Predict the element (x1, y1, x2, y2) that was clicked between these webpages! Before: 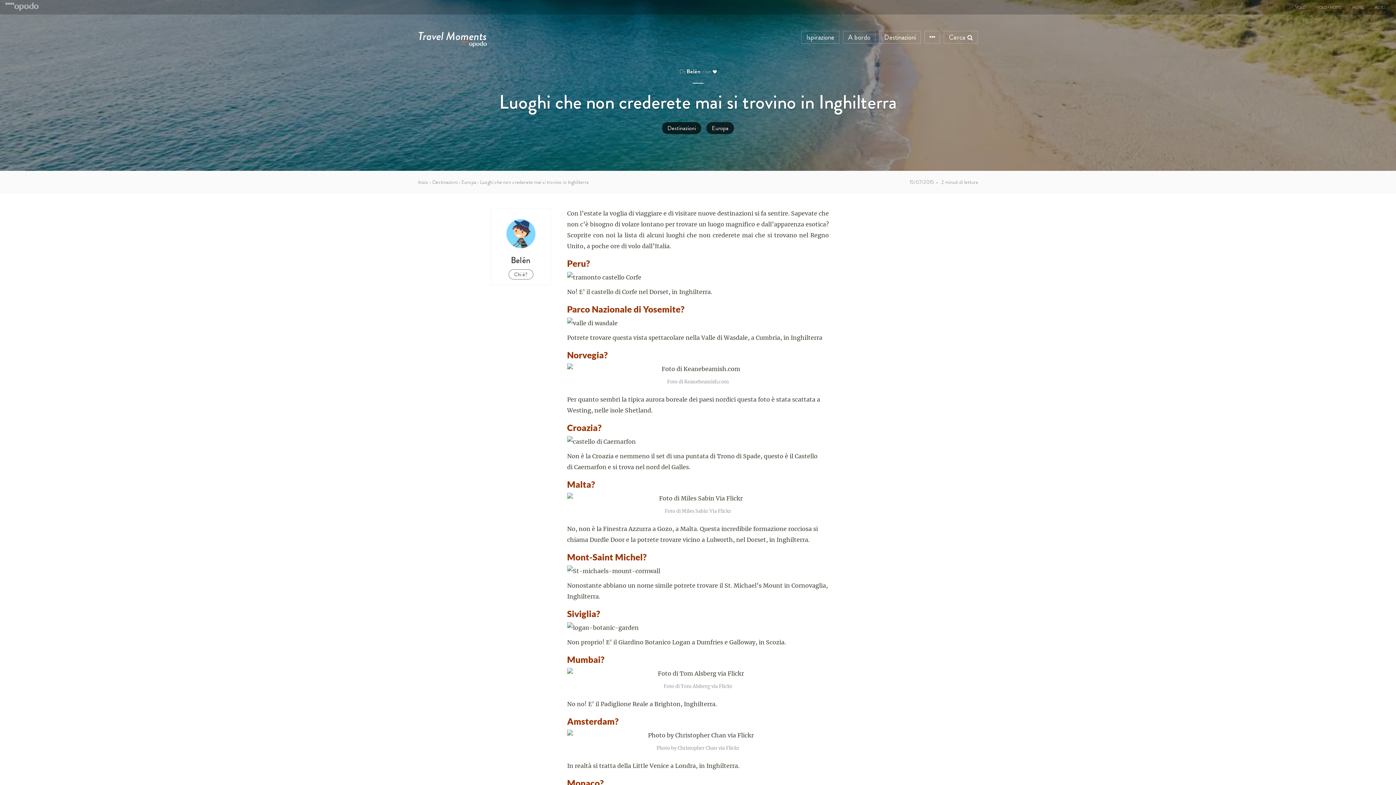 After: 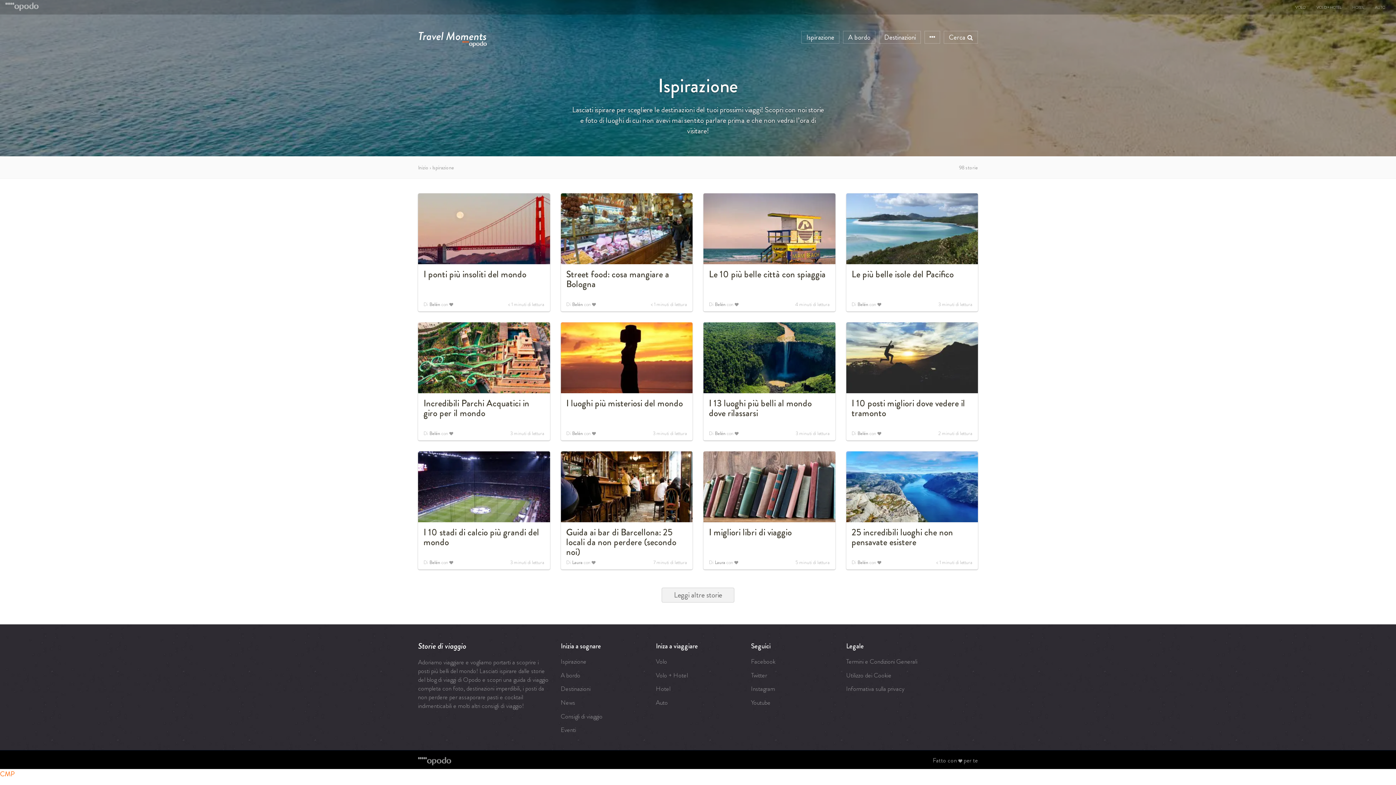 Action: label: Ispirazione bbox: (801, 30, 839, 43)